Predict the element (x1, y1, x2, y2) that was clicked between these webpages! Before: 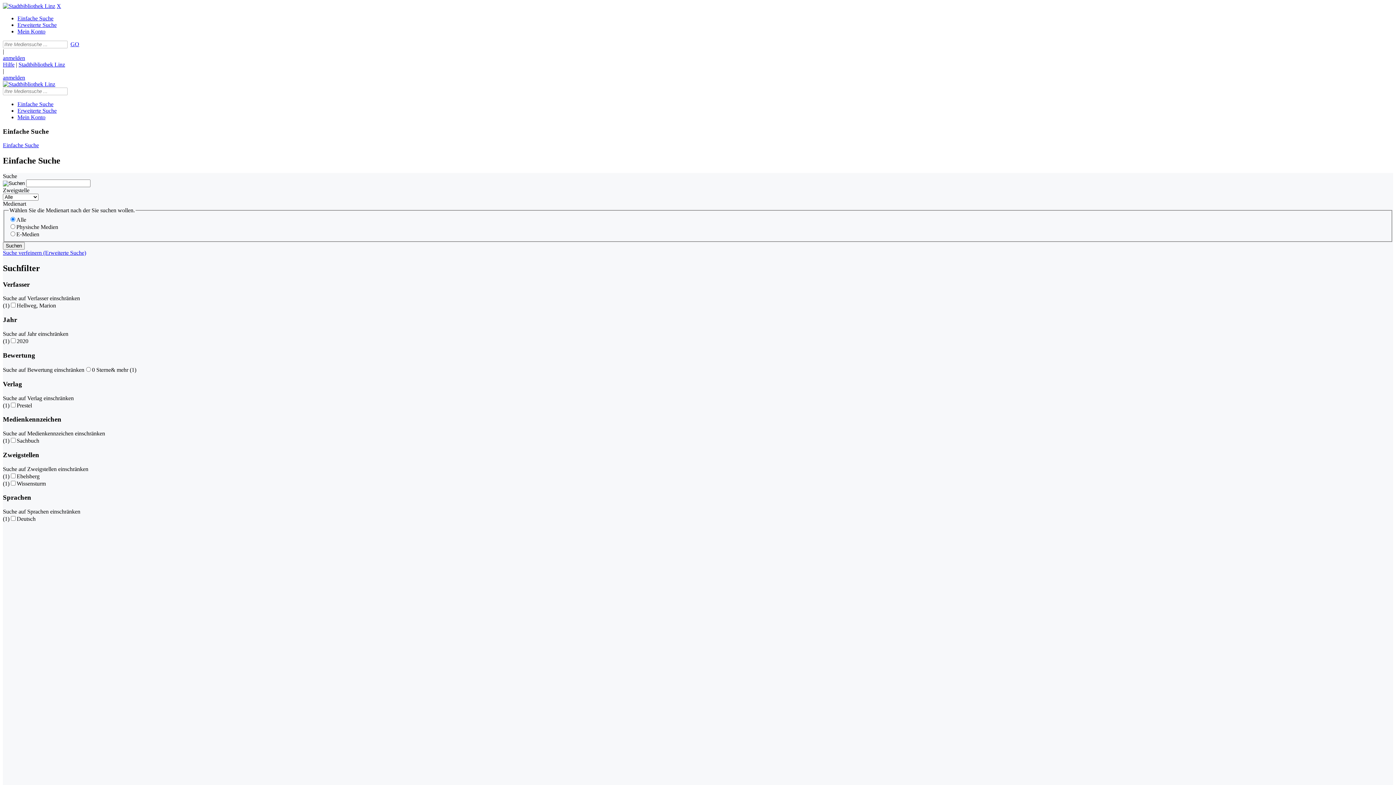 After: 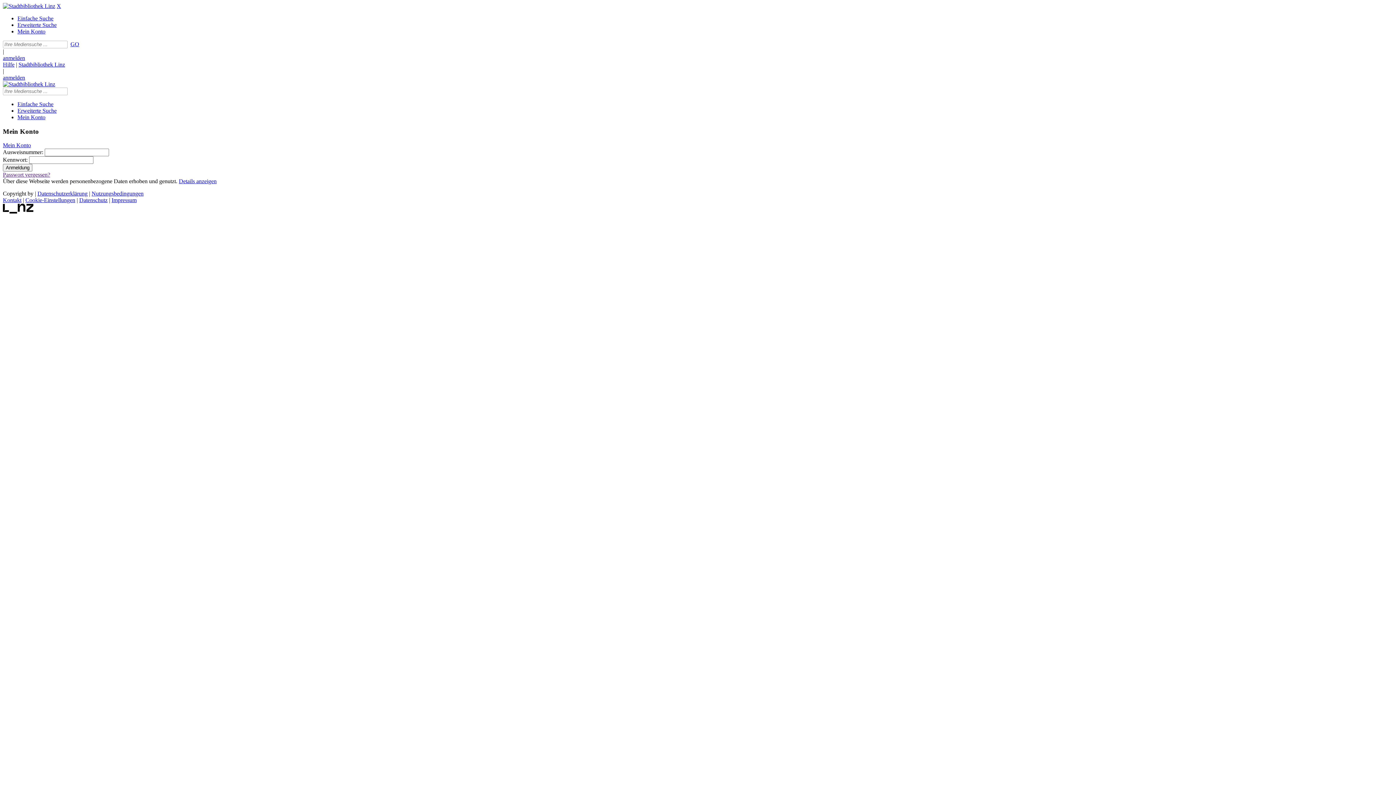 Action: label: anmelden bbox: (2, 74, 25, 80)